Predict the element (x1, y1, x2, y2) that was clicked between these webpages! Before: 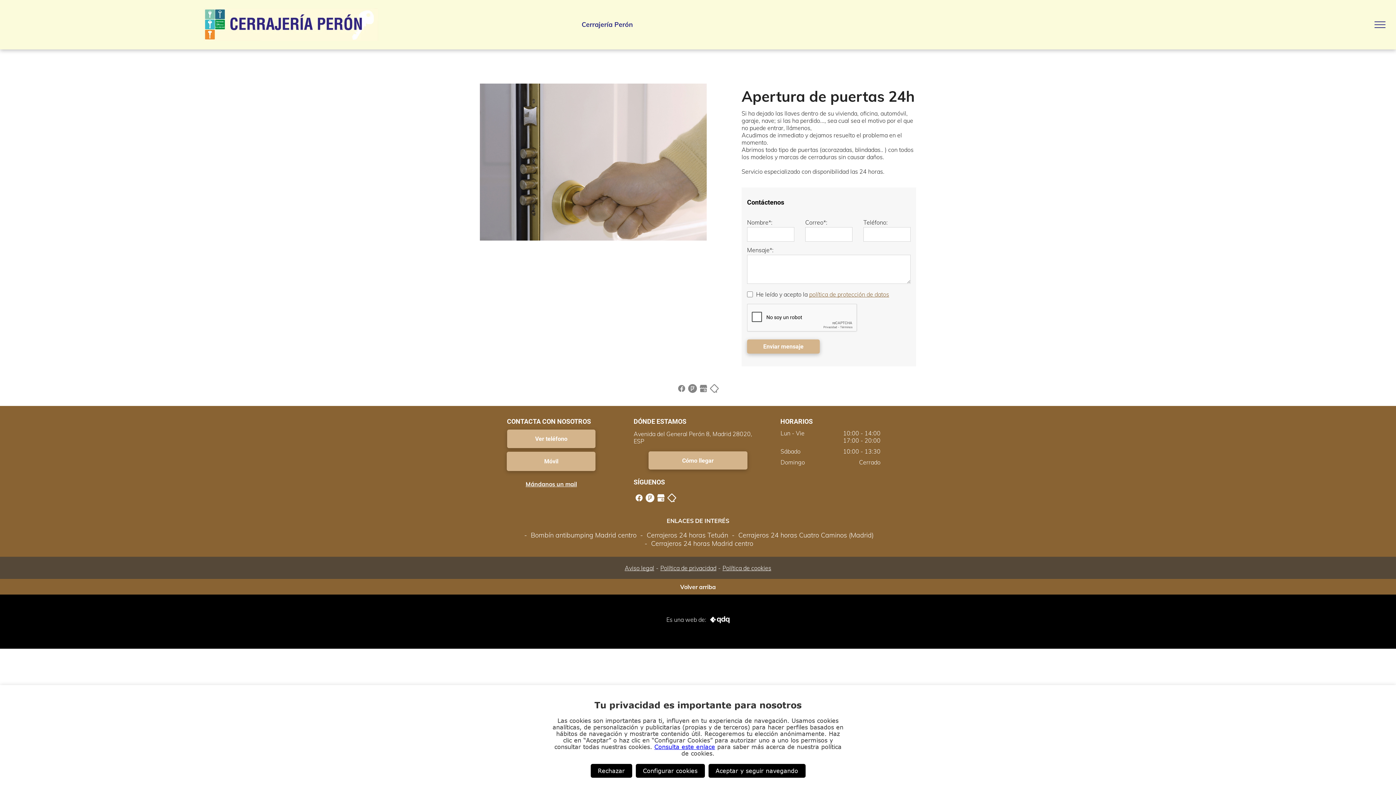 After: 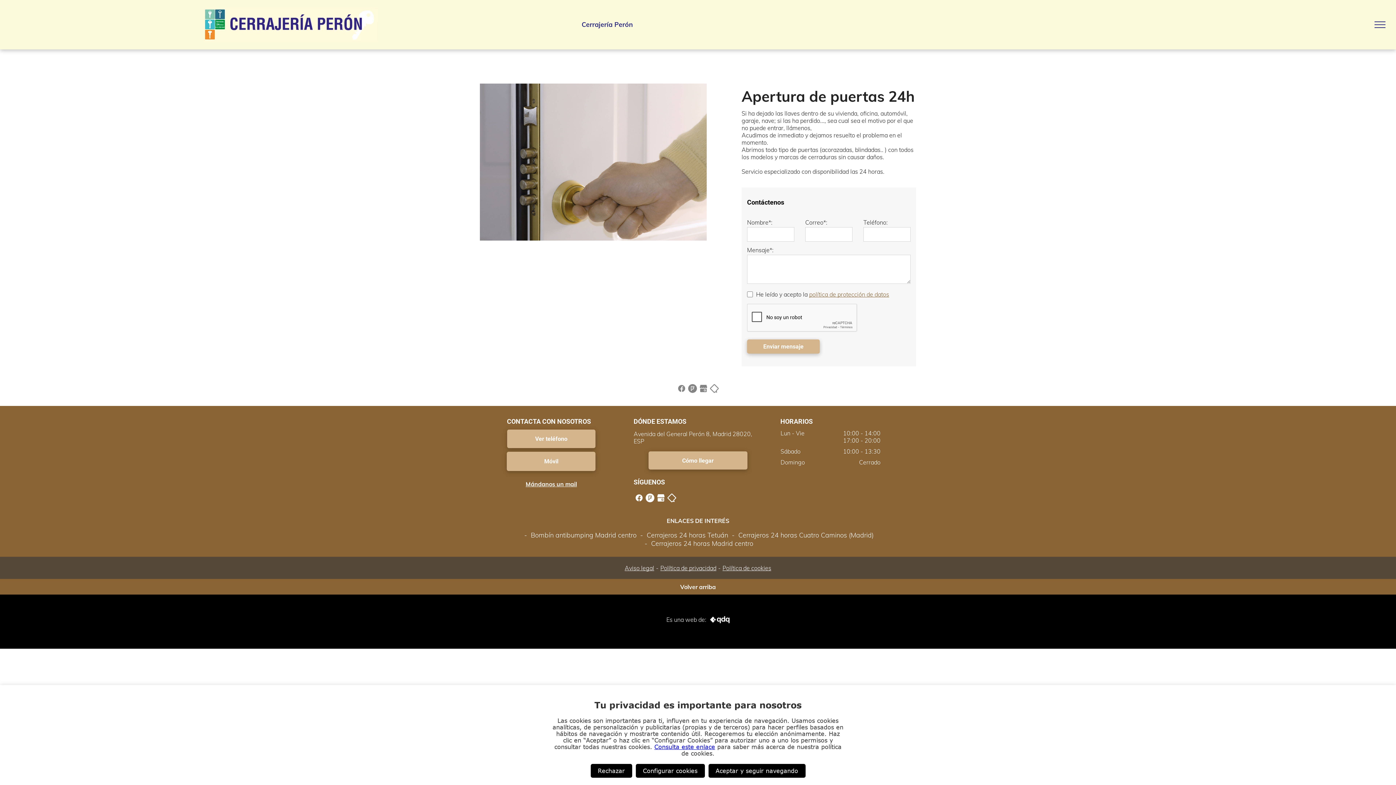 Action: bbox: (676, 384, 687, 391)